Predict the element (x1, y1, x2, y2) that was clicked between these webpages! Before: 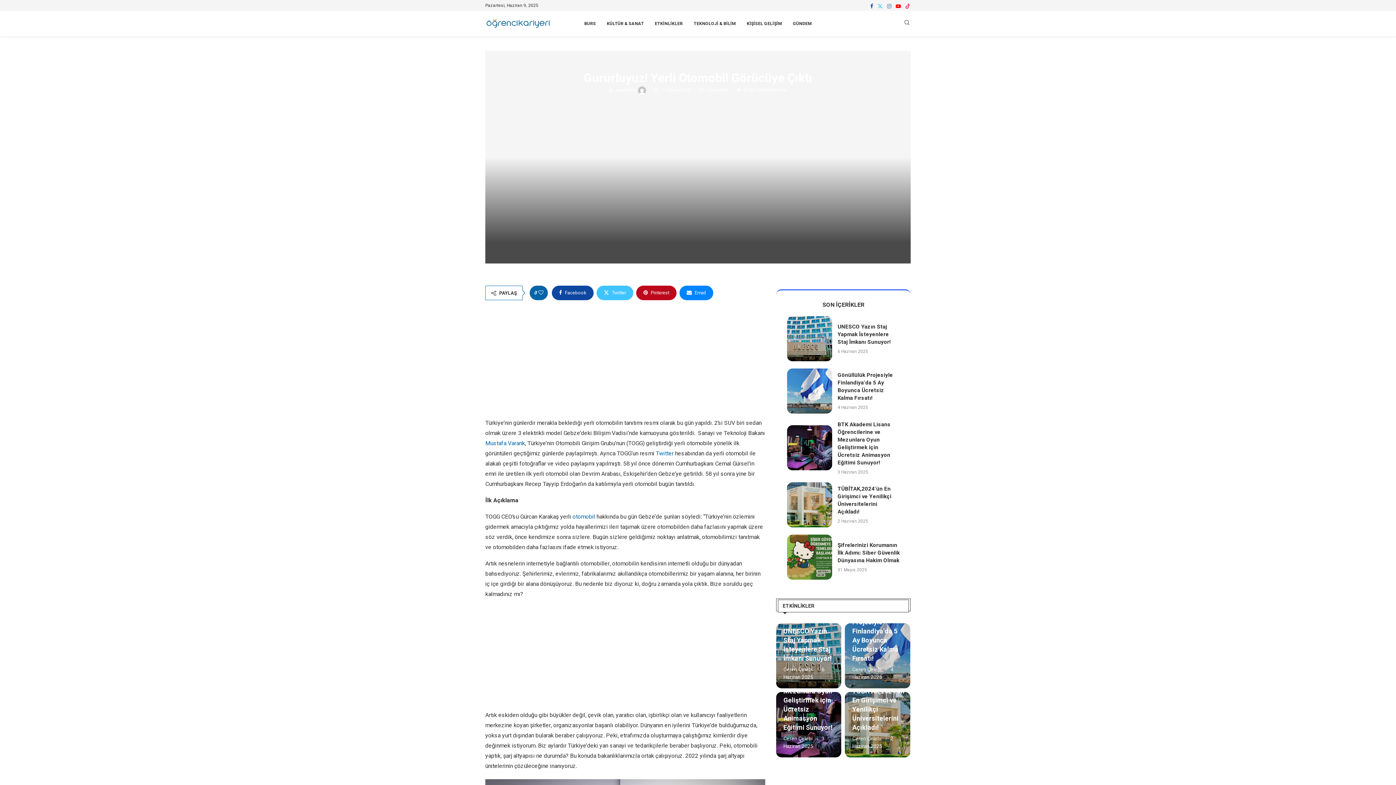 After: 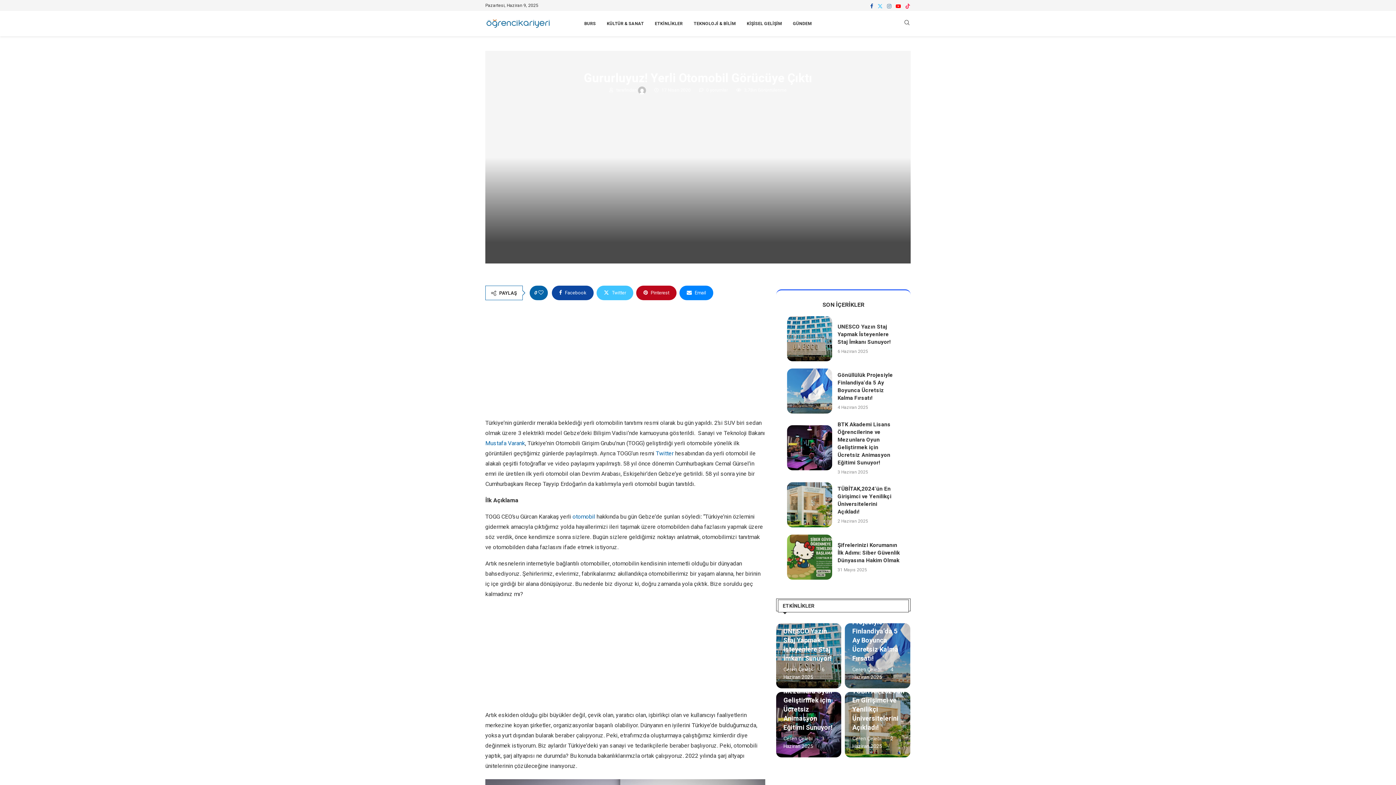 Action: label: Instagram bbox: (886, 3, 892, 9)